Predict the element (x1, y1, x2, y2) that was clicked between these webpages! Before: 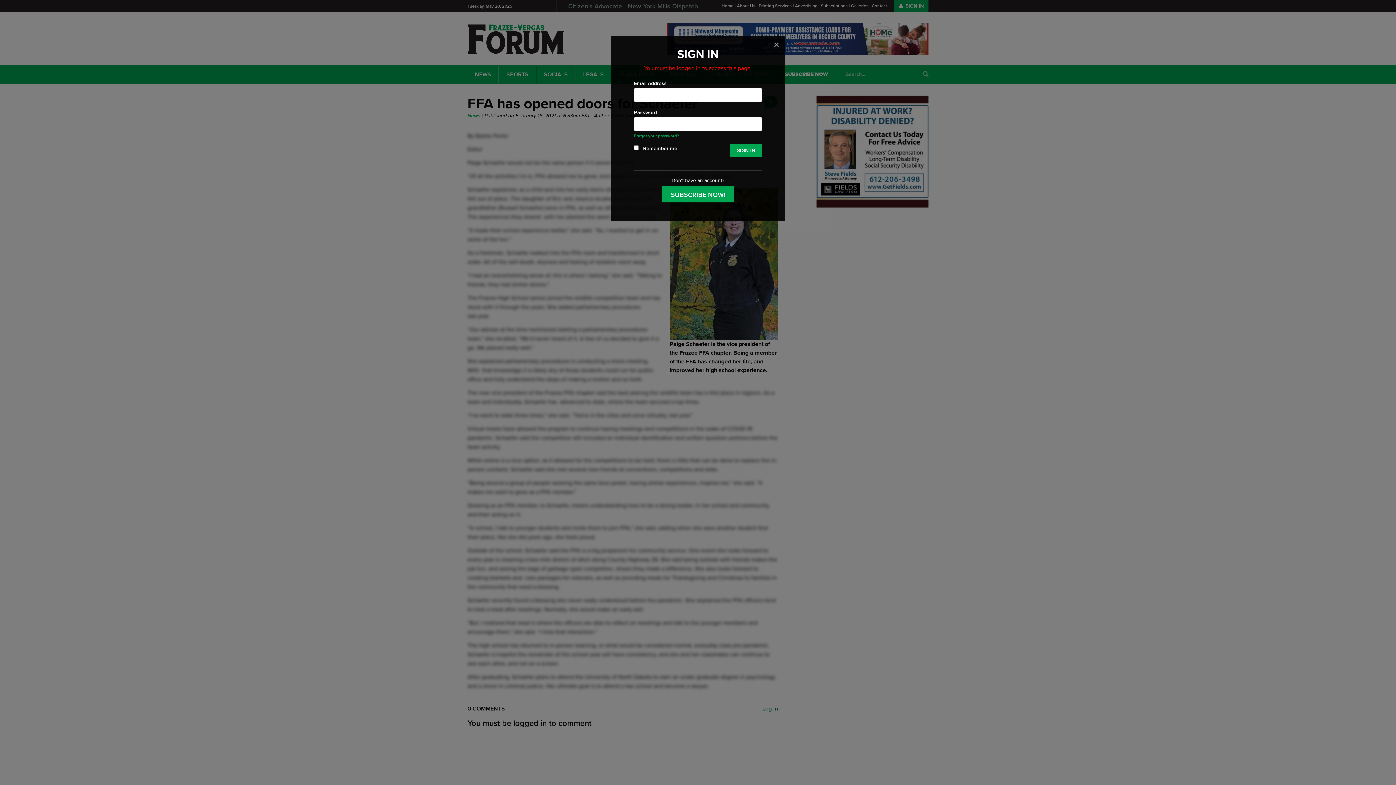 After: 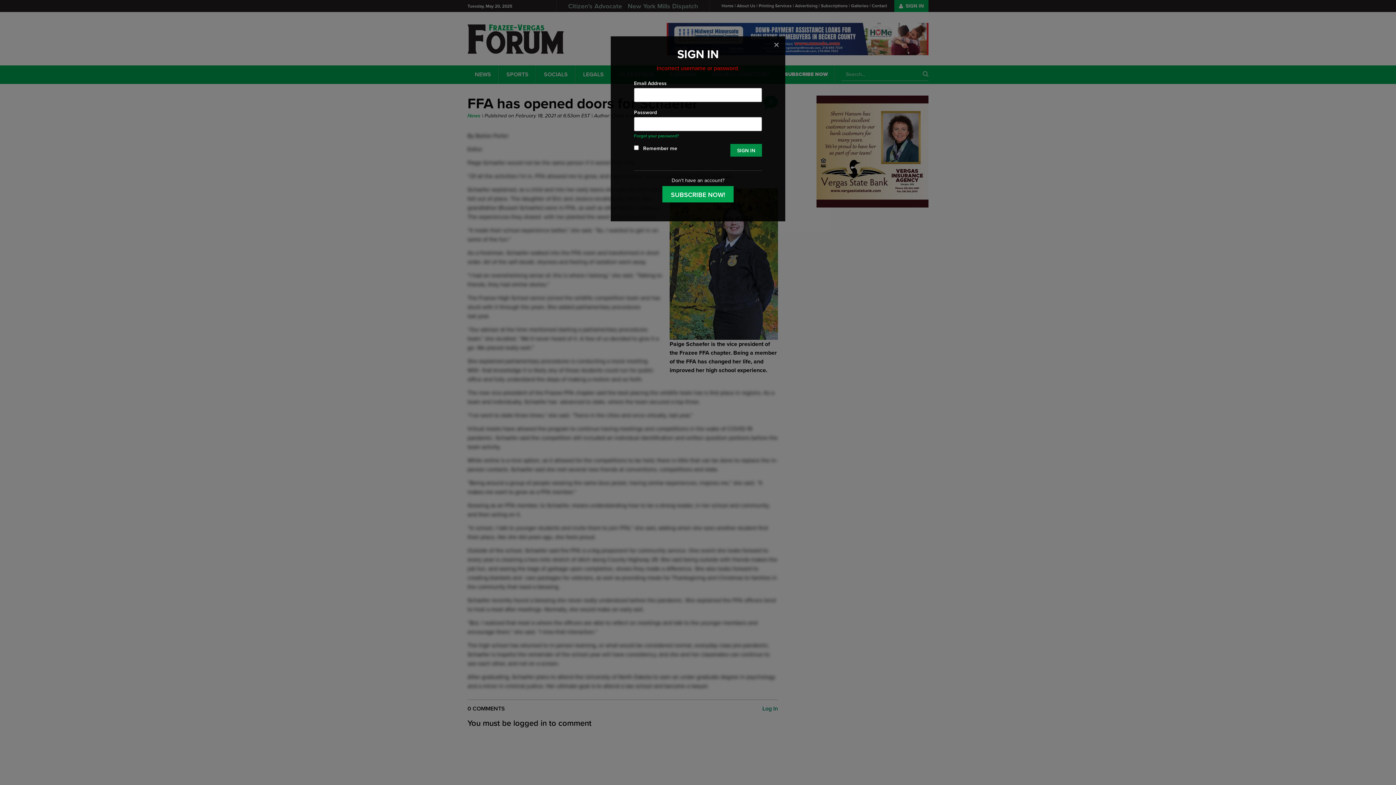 Action: bbox: (730, 144, 762, 156) label: SIGN IN